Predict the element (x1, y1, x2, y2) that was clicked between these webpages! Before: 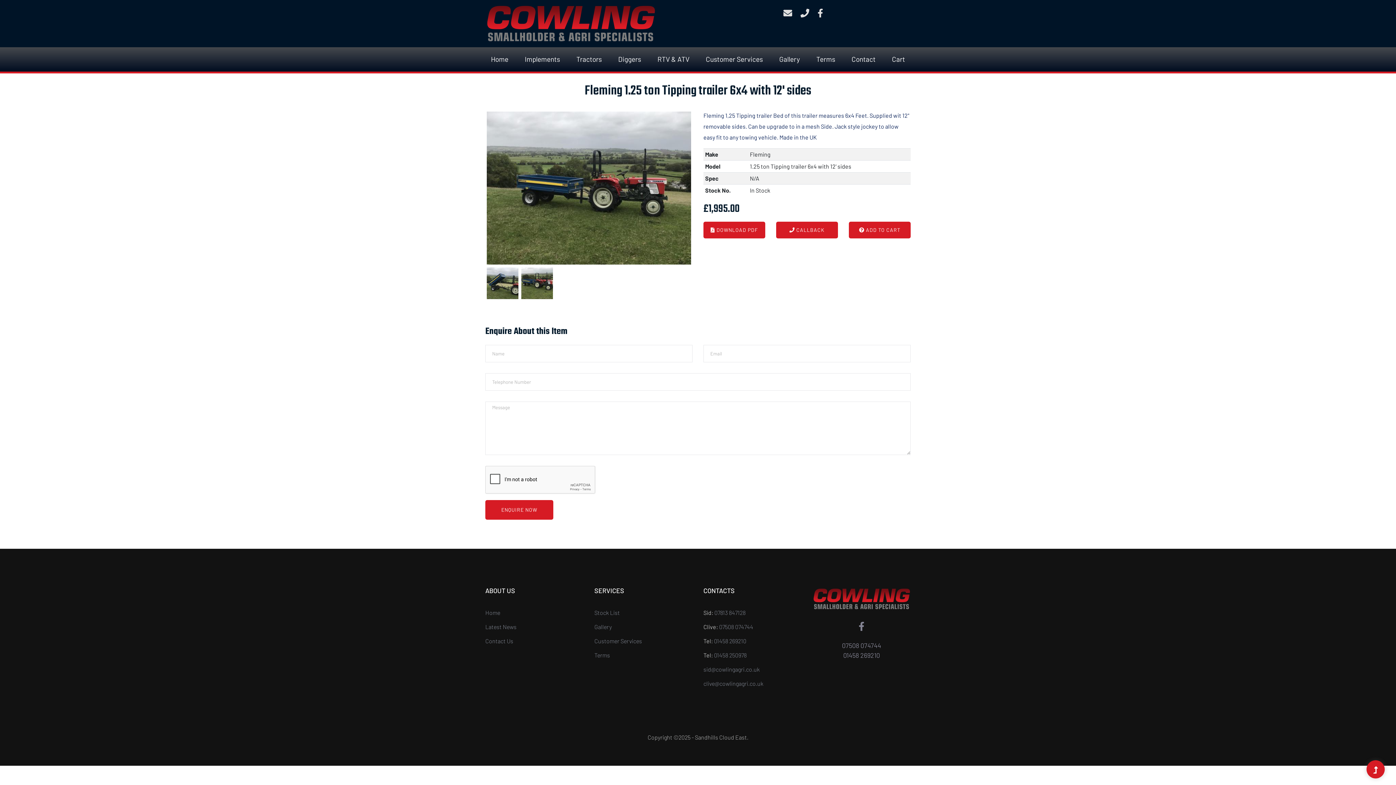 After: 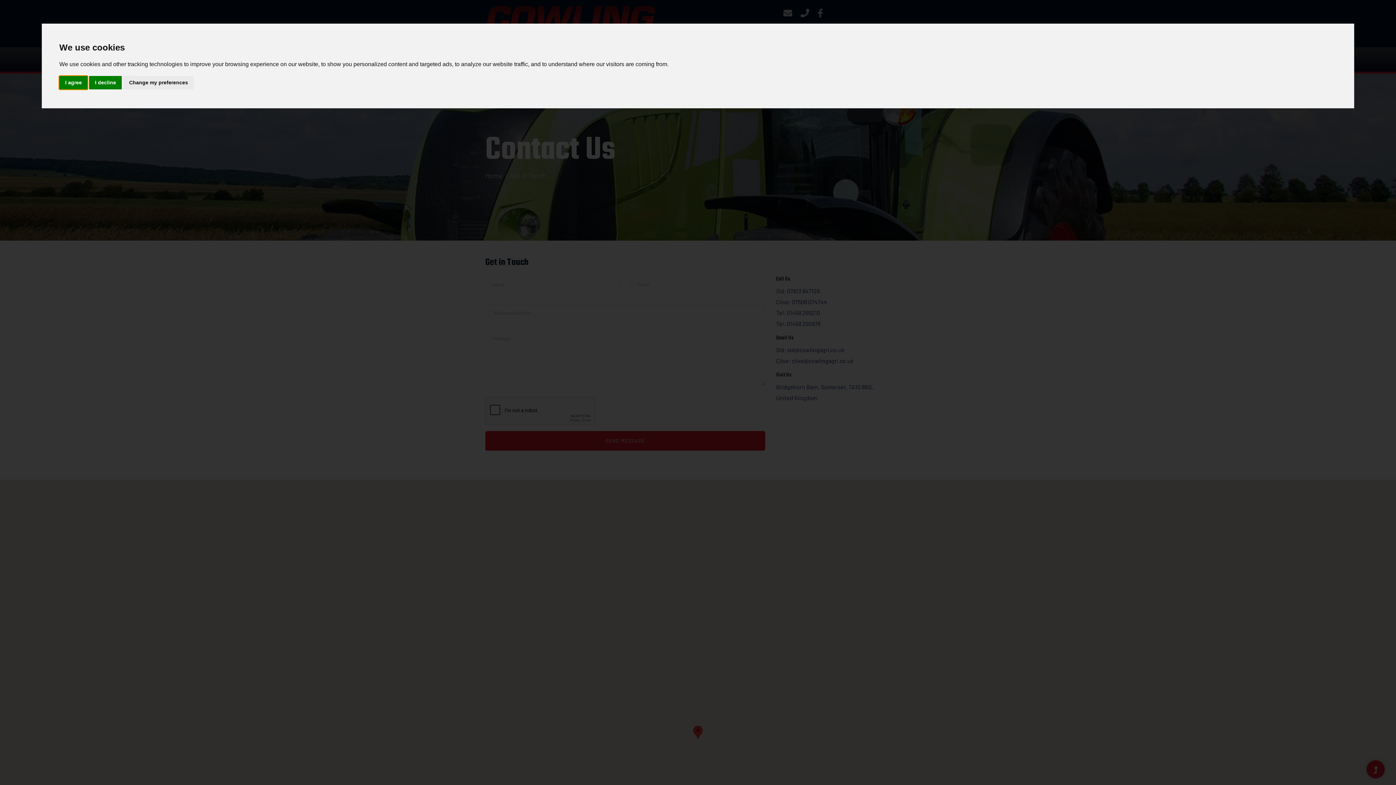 Action: bbox: (844, 47, 883, 71) label: Contact